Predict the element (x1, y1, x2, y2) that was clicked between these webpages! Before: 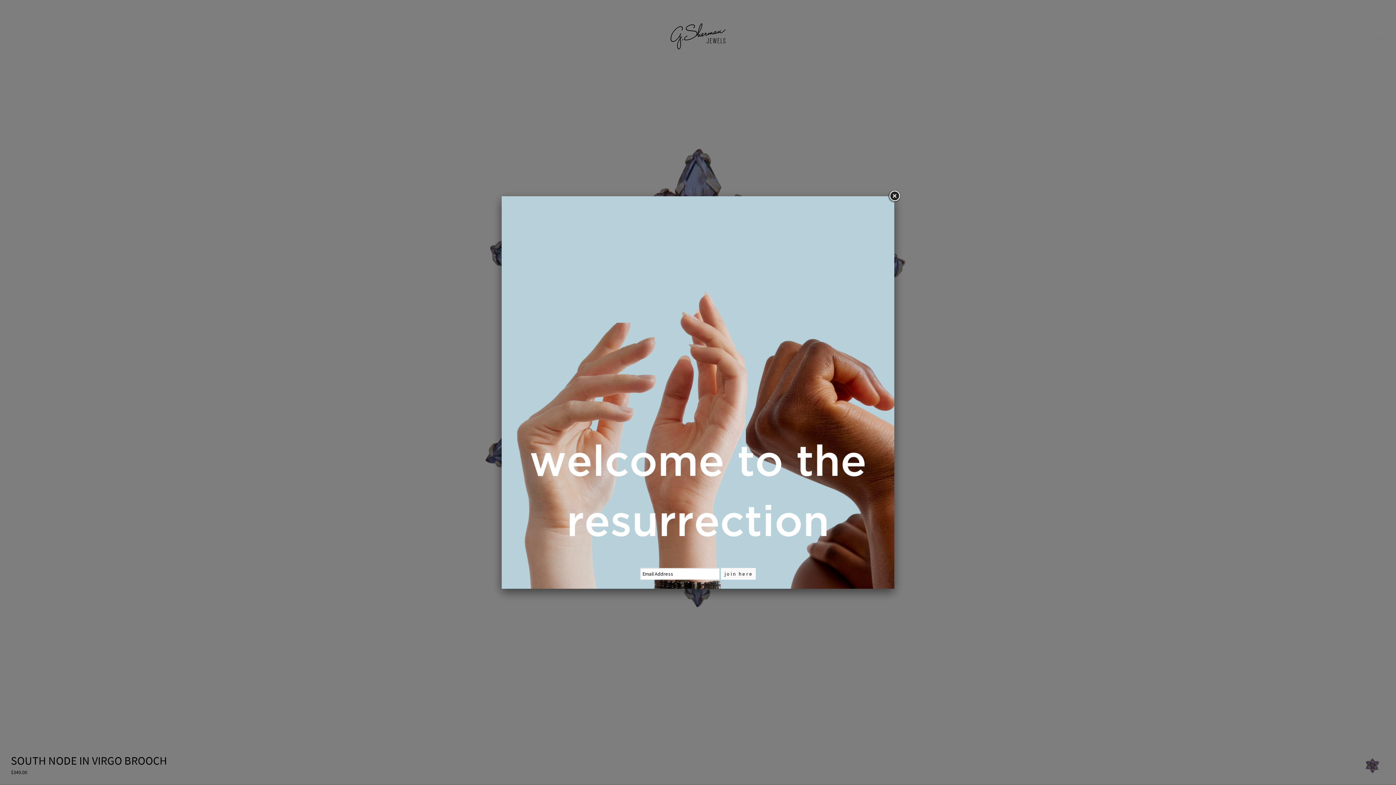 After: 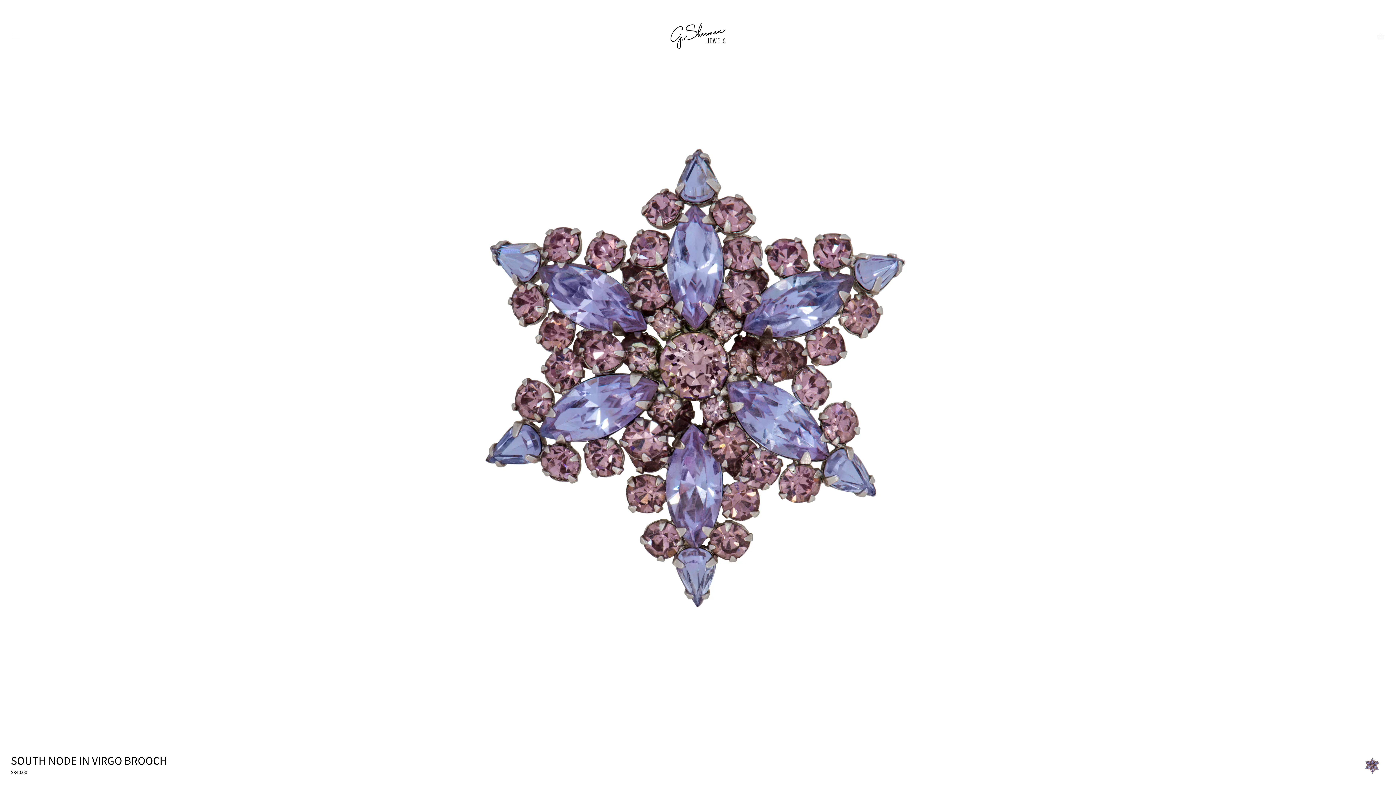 Action: bbox: (888, 189, 901, 202)